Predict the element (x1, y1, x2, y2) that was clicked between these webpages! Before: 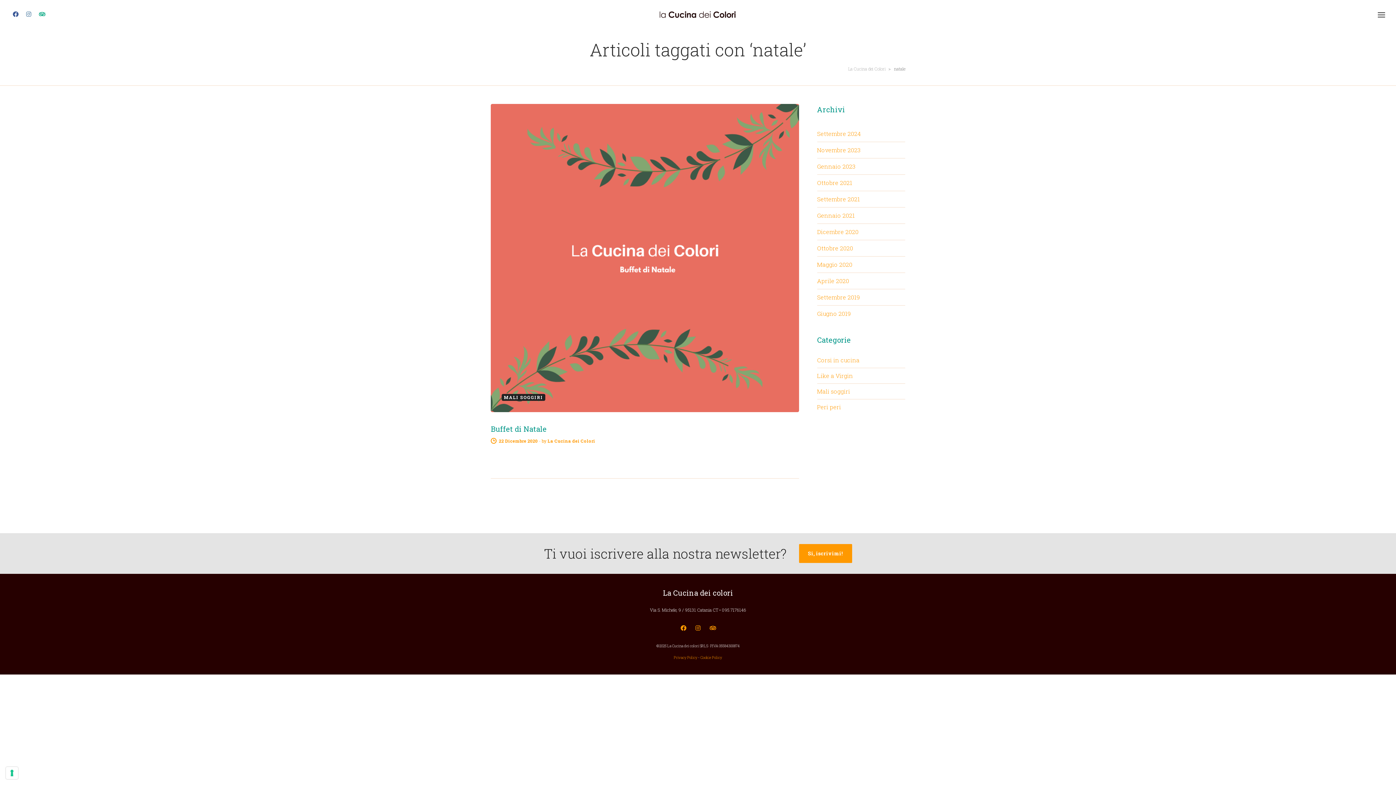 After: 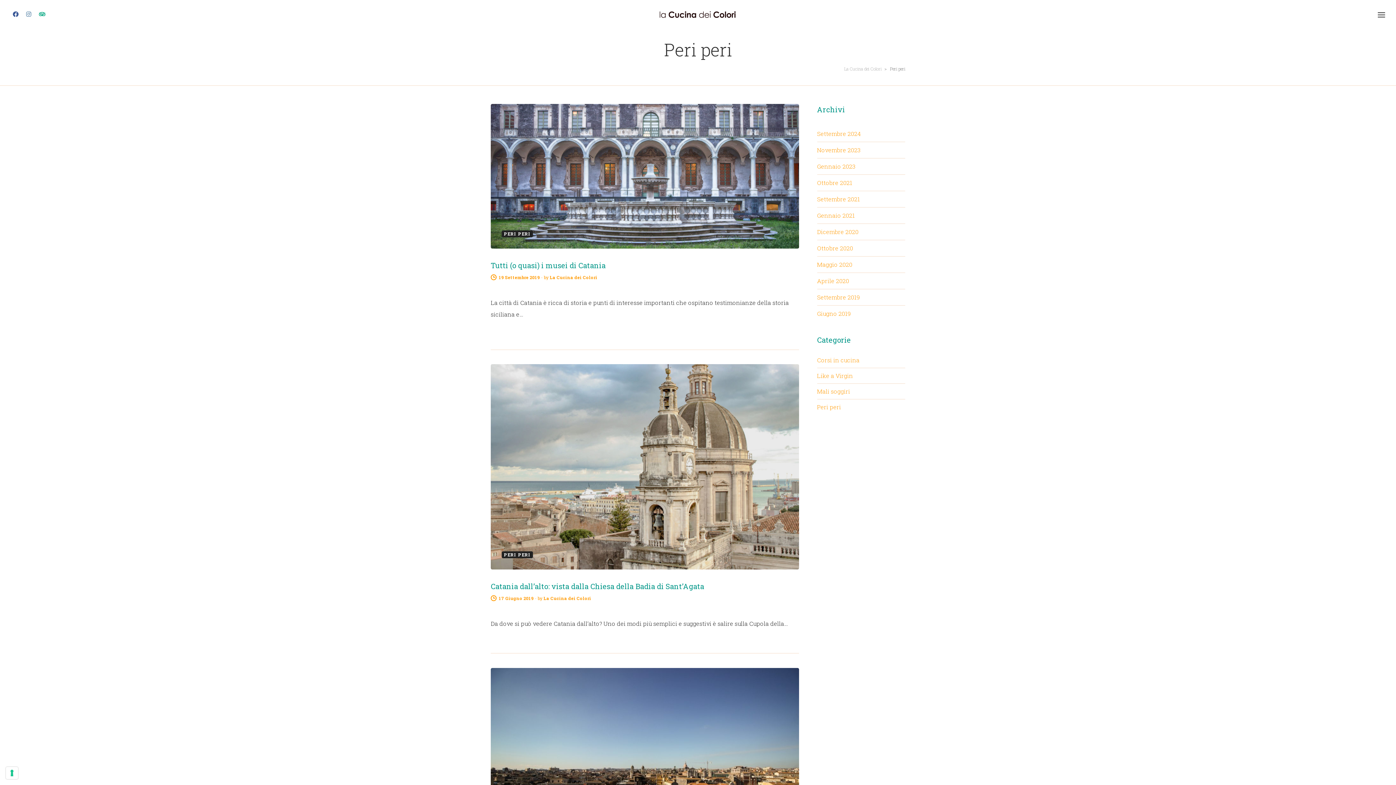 Action: bbox: (817, 399, 905, 414) label: Peri peri